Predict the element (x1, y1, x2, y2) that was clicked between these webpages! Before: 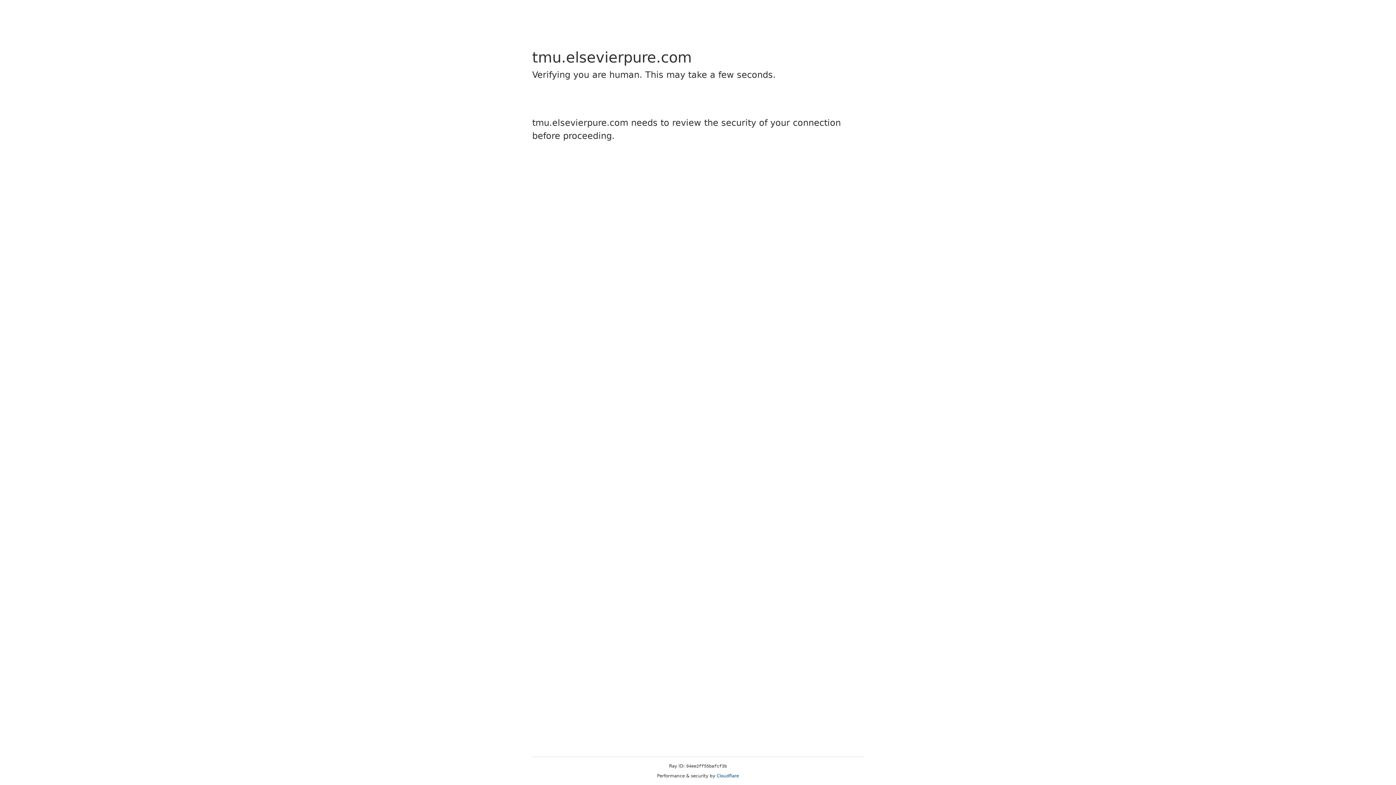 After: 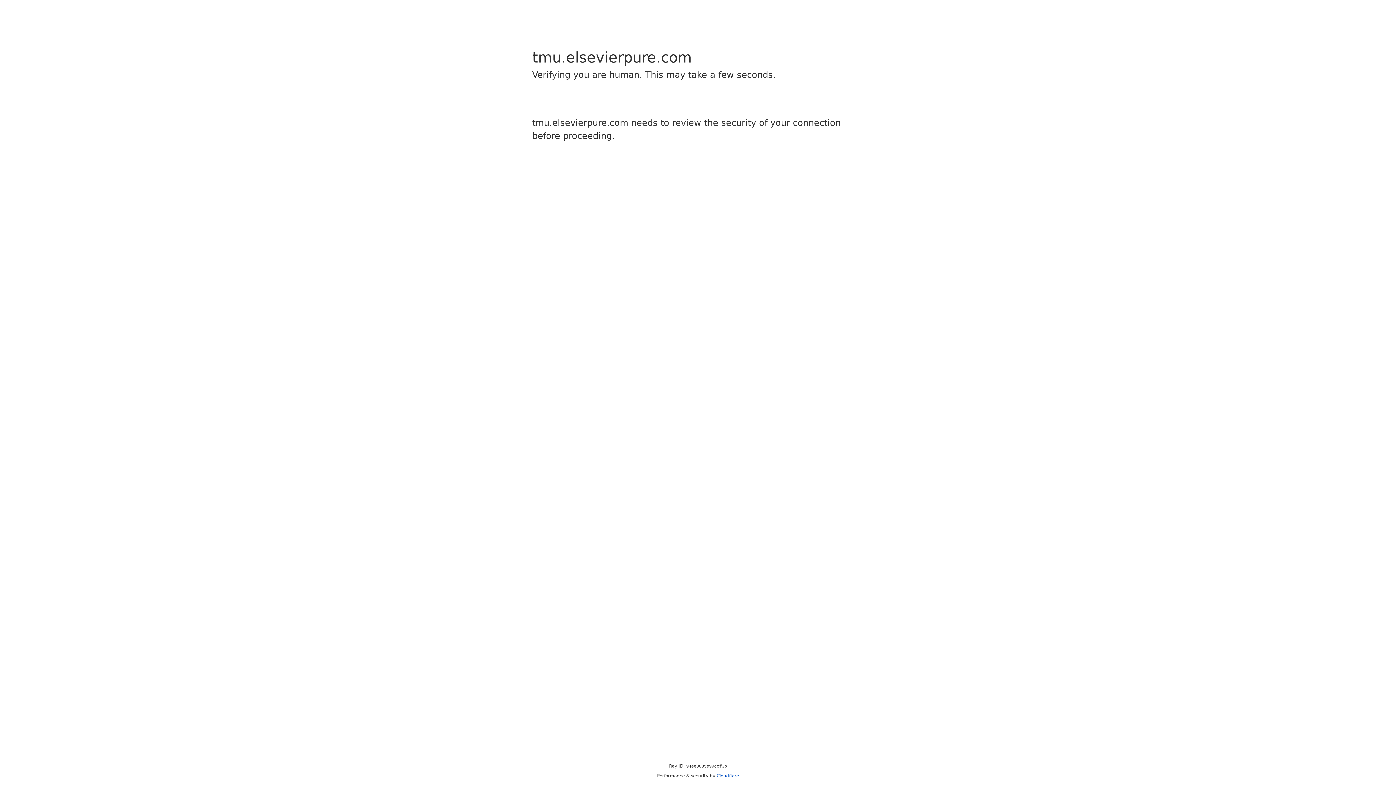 Action: bbox: (716, 773, 739, 778) label: Cloudflare